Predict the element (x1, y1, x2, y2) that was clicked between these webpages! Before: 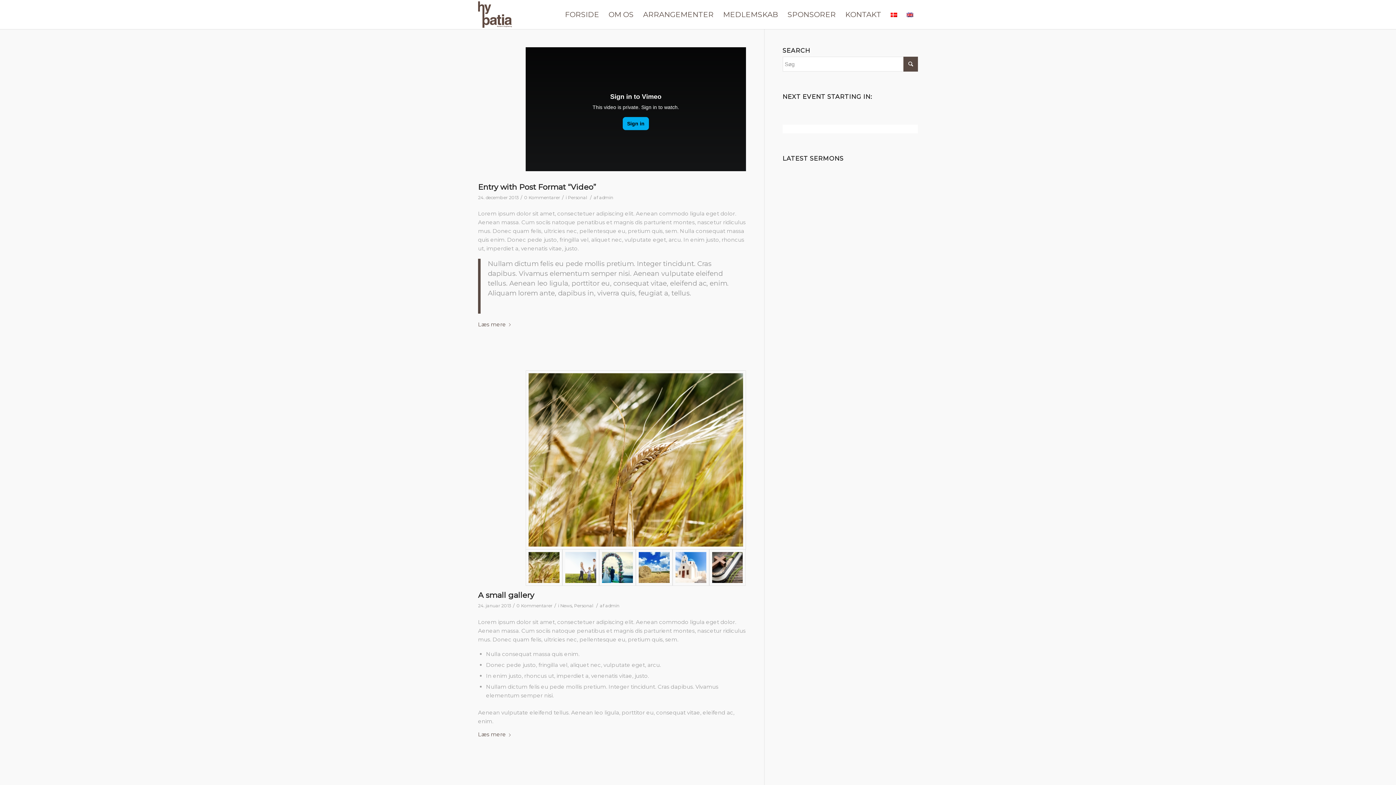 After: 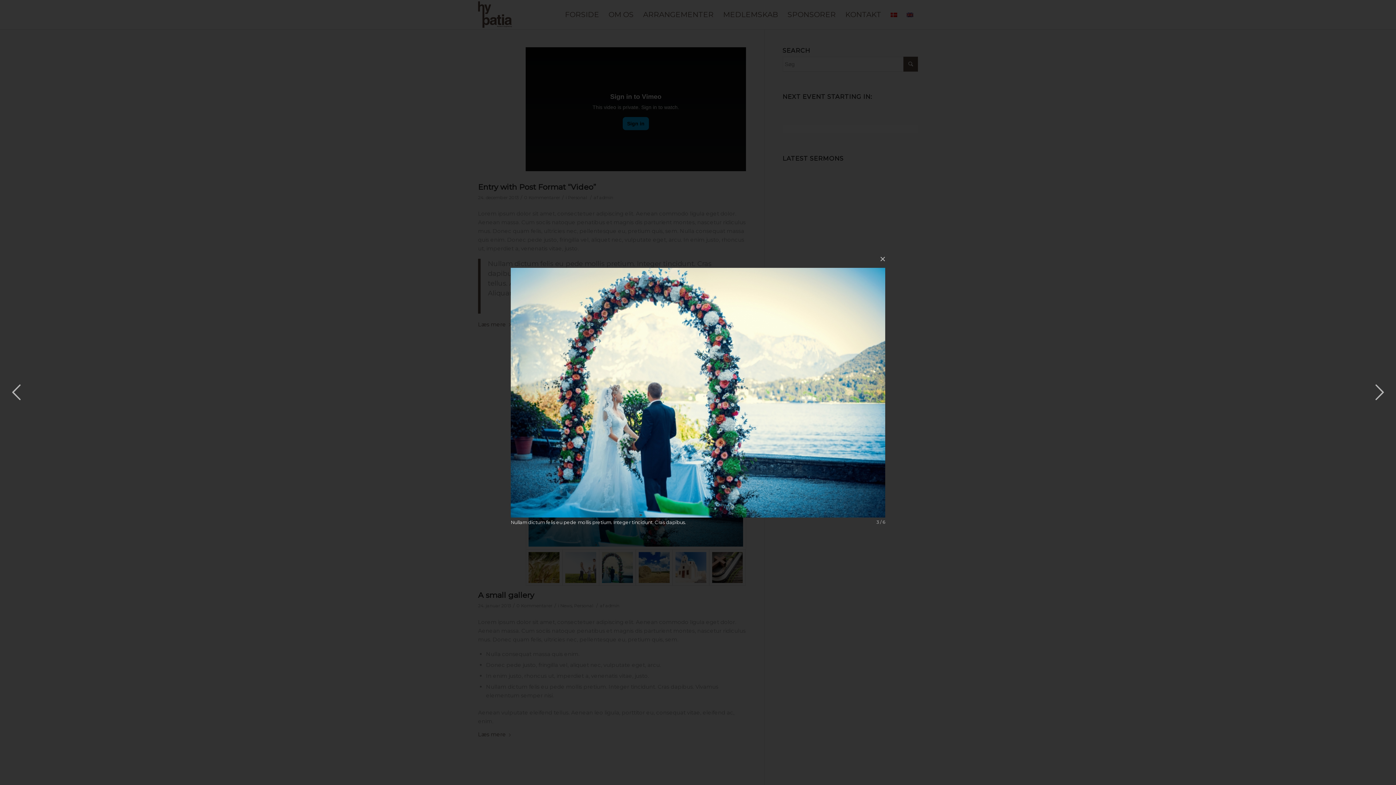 Action: bbox: (599, 549, 635, 586)